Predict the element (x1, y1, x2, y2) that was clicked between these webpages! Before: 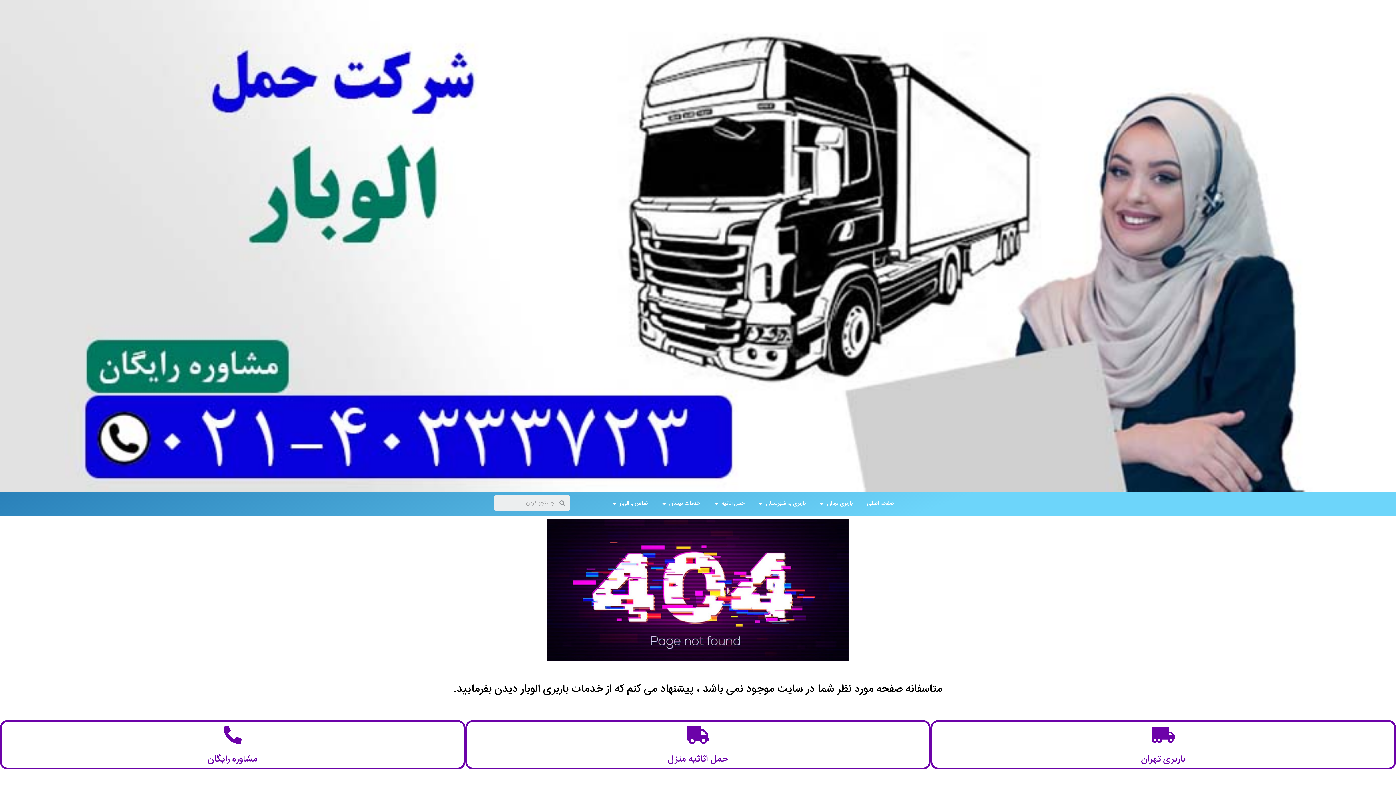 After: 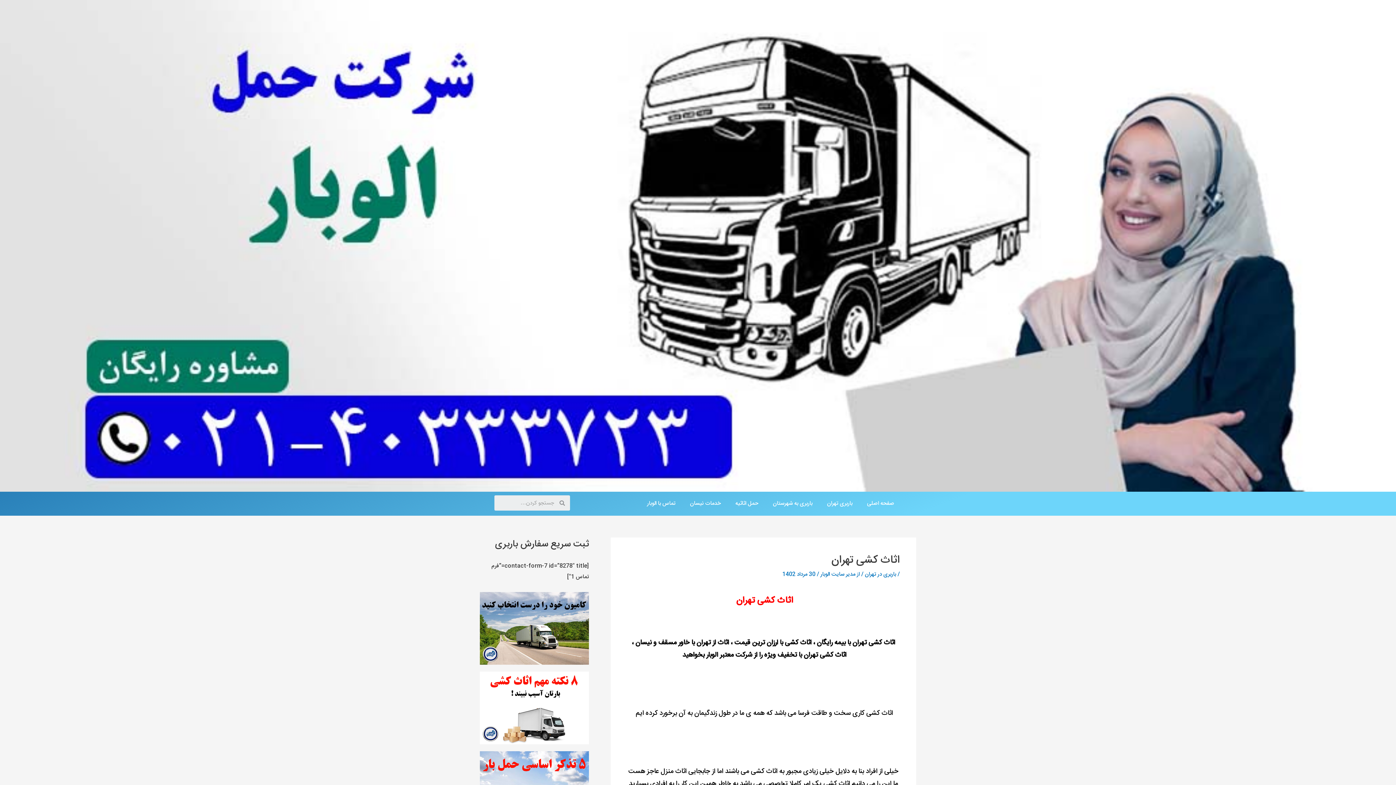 Action: bbox: (689, 726, 707, 744)